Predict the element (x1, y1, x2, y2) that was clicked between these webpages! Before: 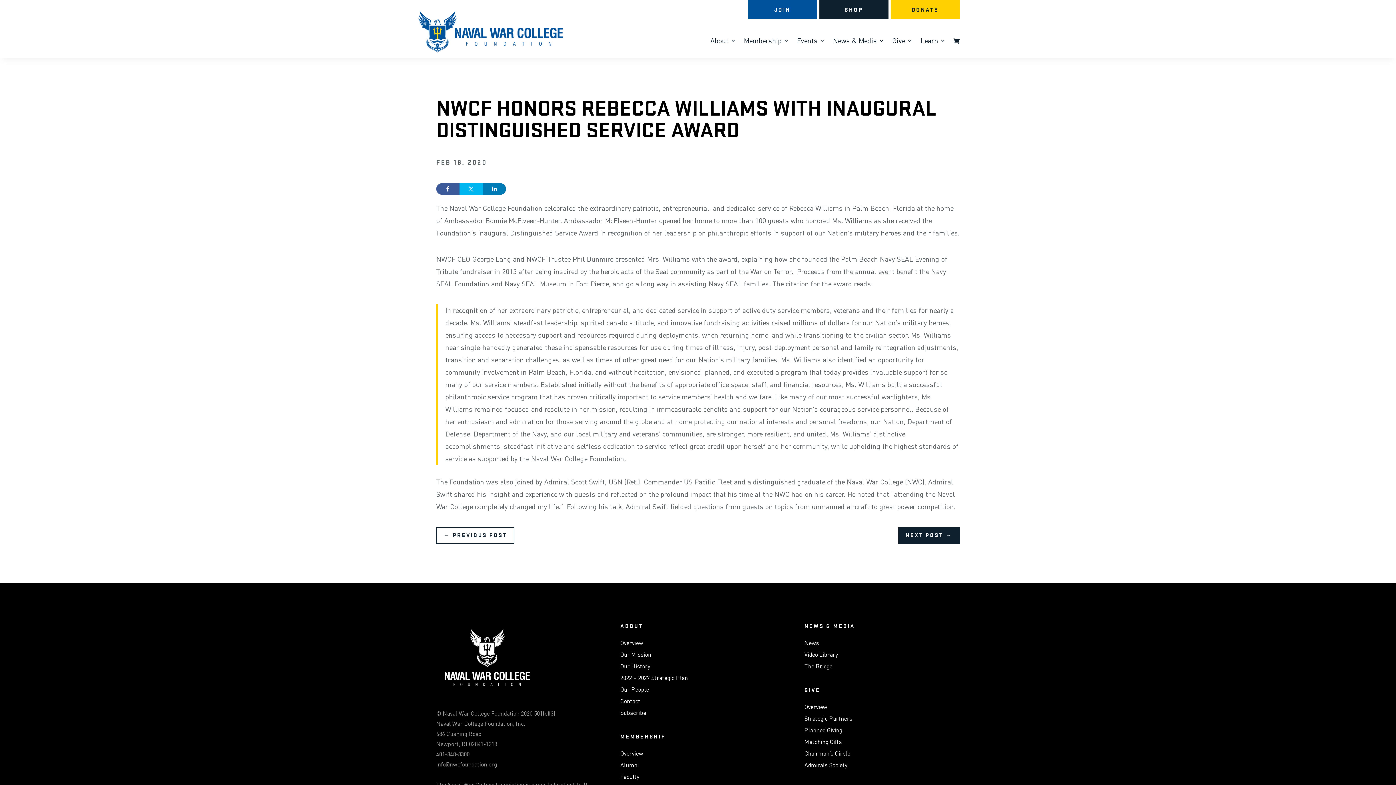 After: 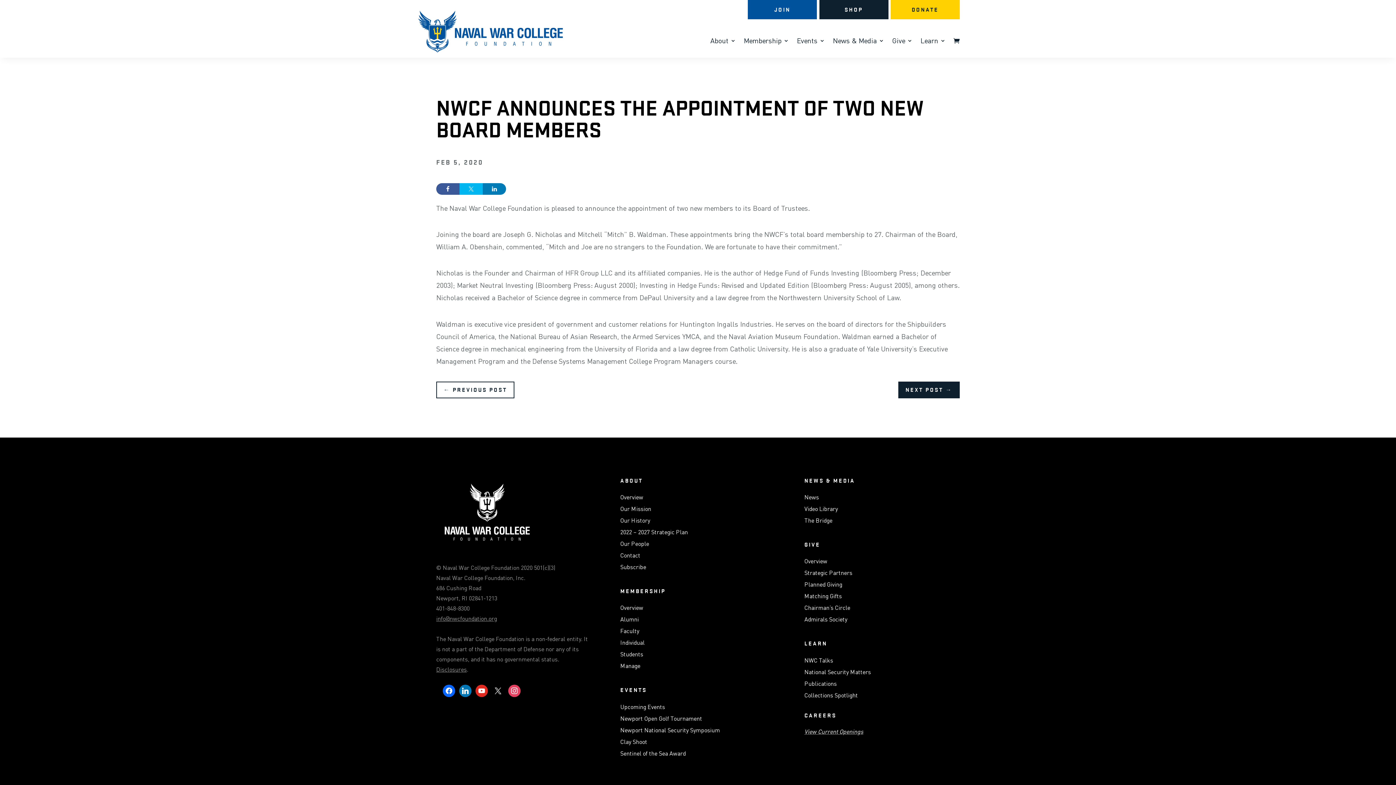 Action: label: ← PREVIOUS POST bbox: (436, 527, 514, 544)